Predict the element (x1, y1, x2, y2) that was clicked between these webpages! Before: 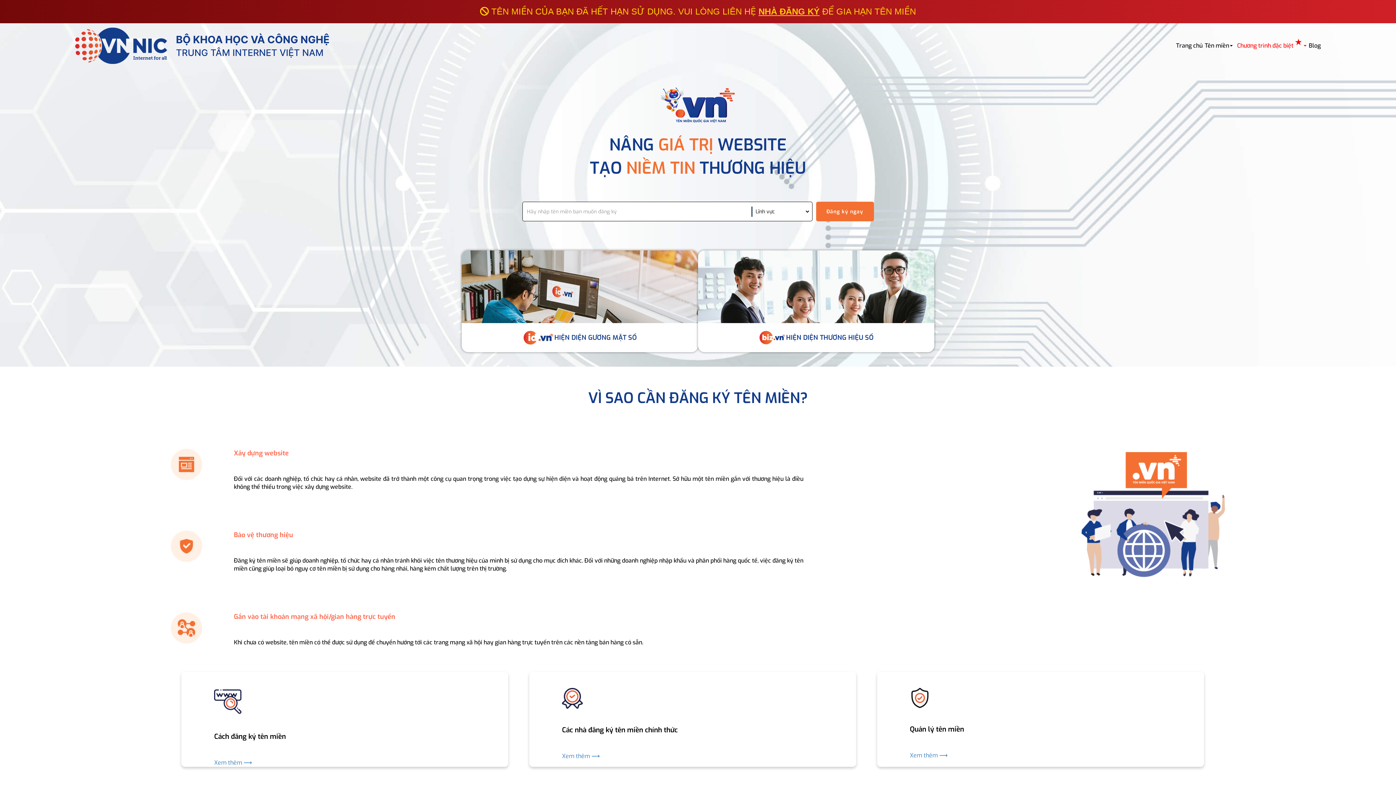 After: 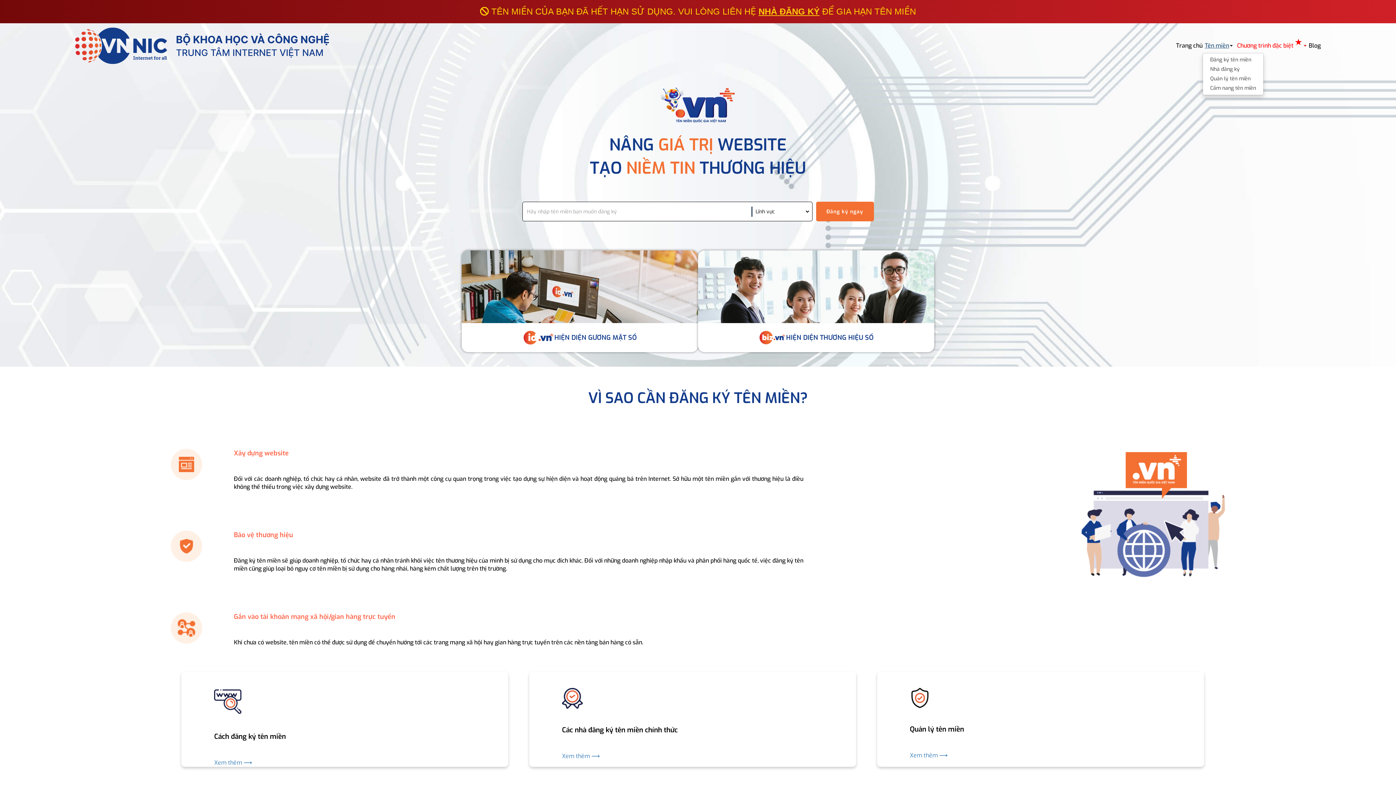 Action: label: Tên miền bbox: (1205, 41, 1229, 49)